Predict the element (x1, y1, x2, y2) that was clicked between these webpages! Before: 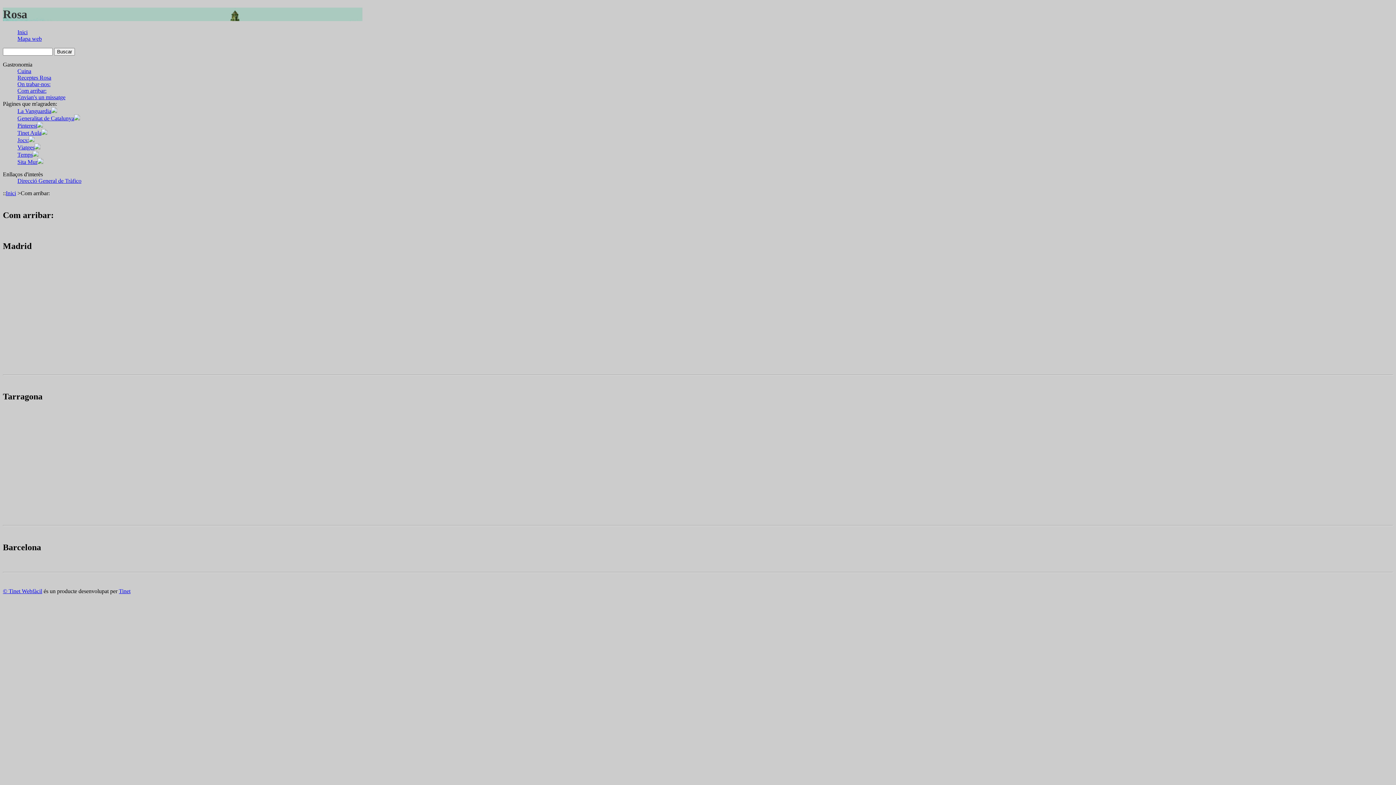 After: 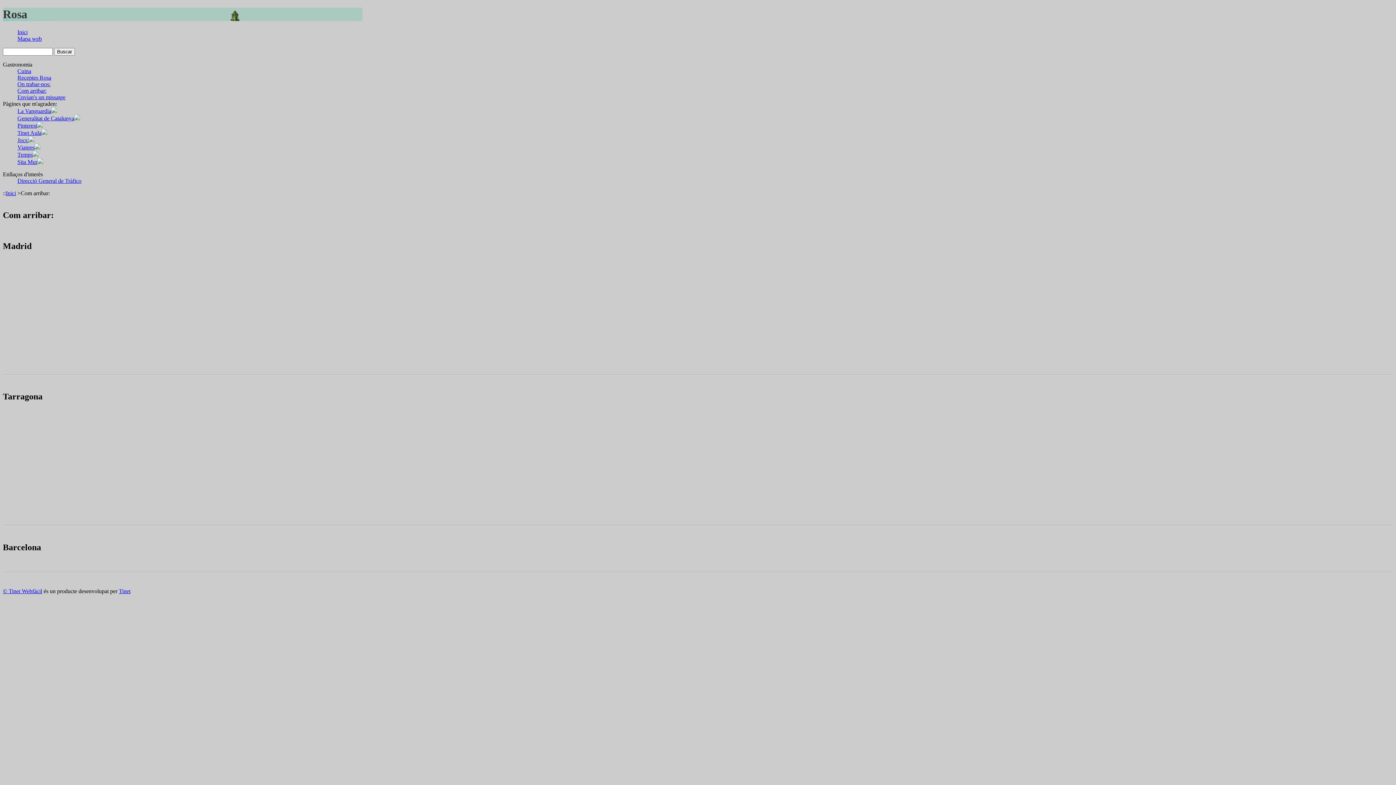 Action: bbox: (17, 87, 46, 93) label: Com arribar: